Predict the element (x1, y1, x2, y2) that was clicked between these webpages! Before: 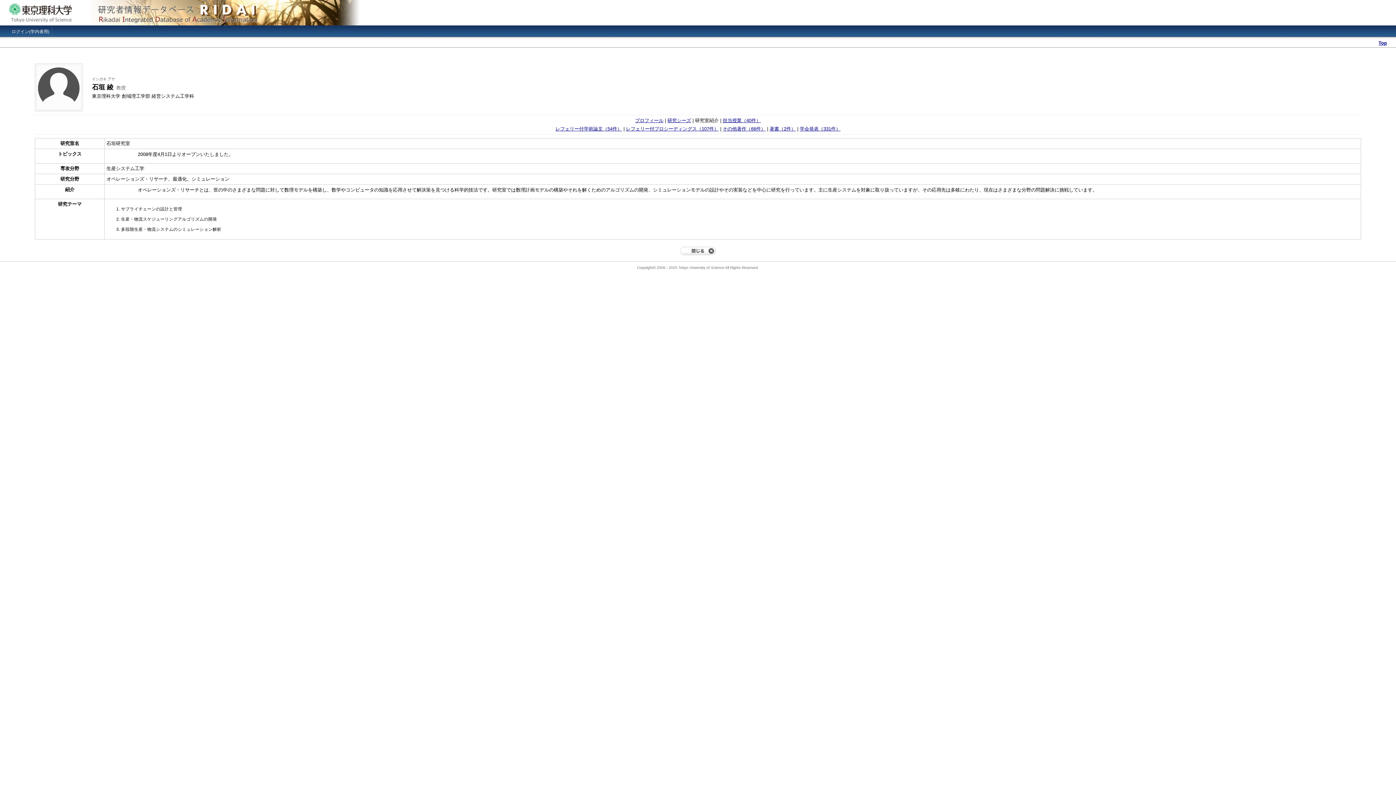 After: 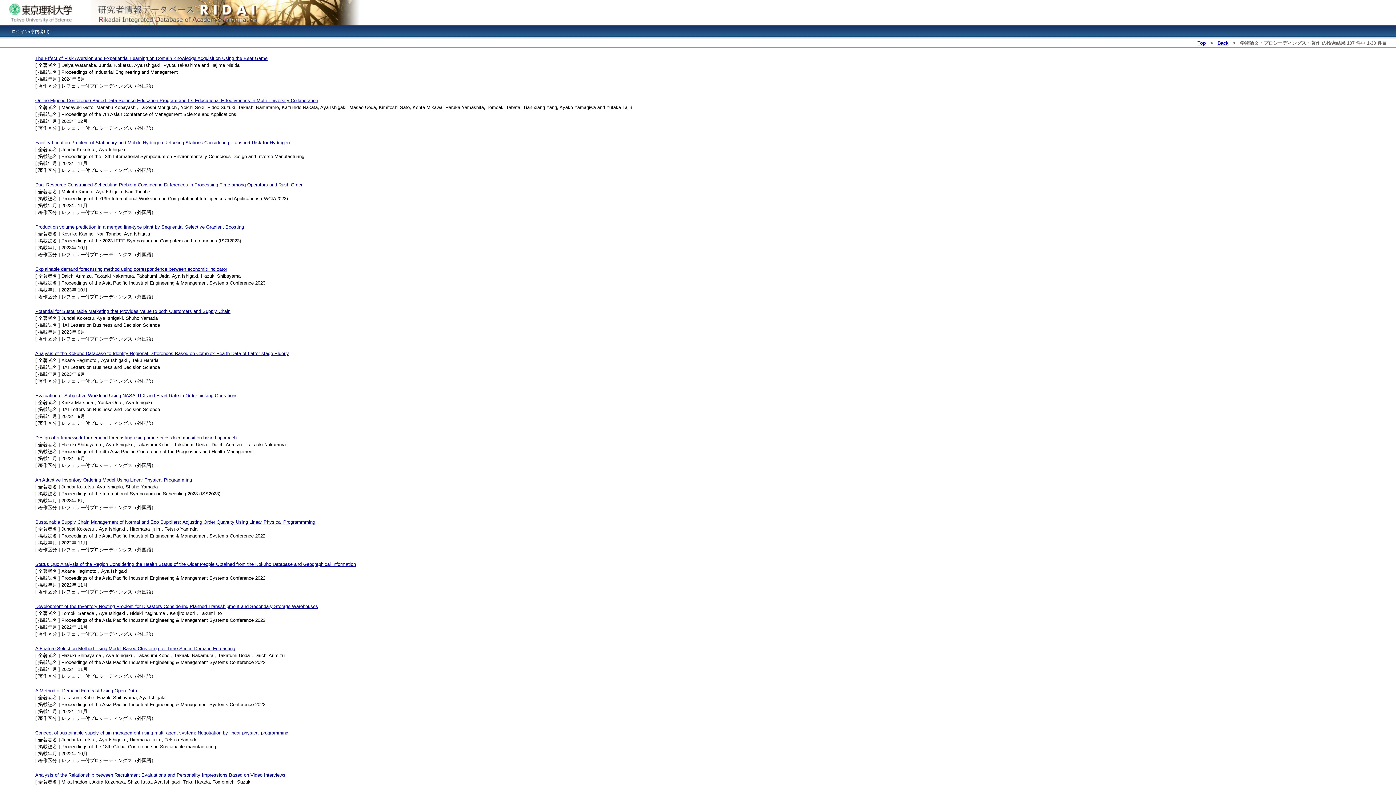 Action: bbox: (626, 126, 718, 131) label: レフェリー付プロシーディングス（107件）